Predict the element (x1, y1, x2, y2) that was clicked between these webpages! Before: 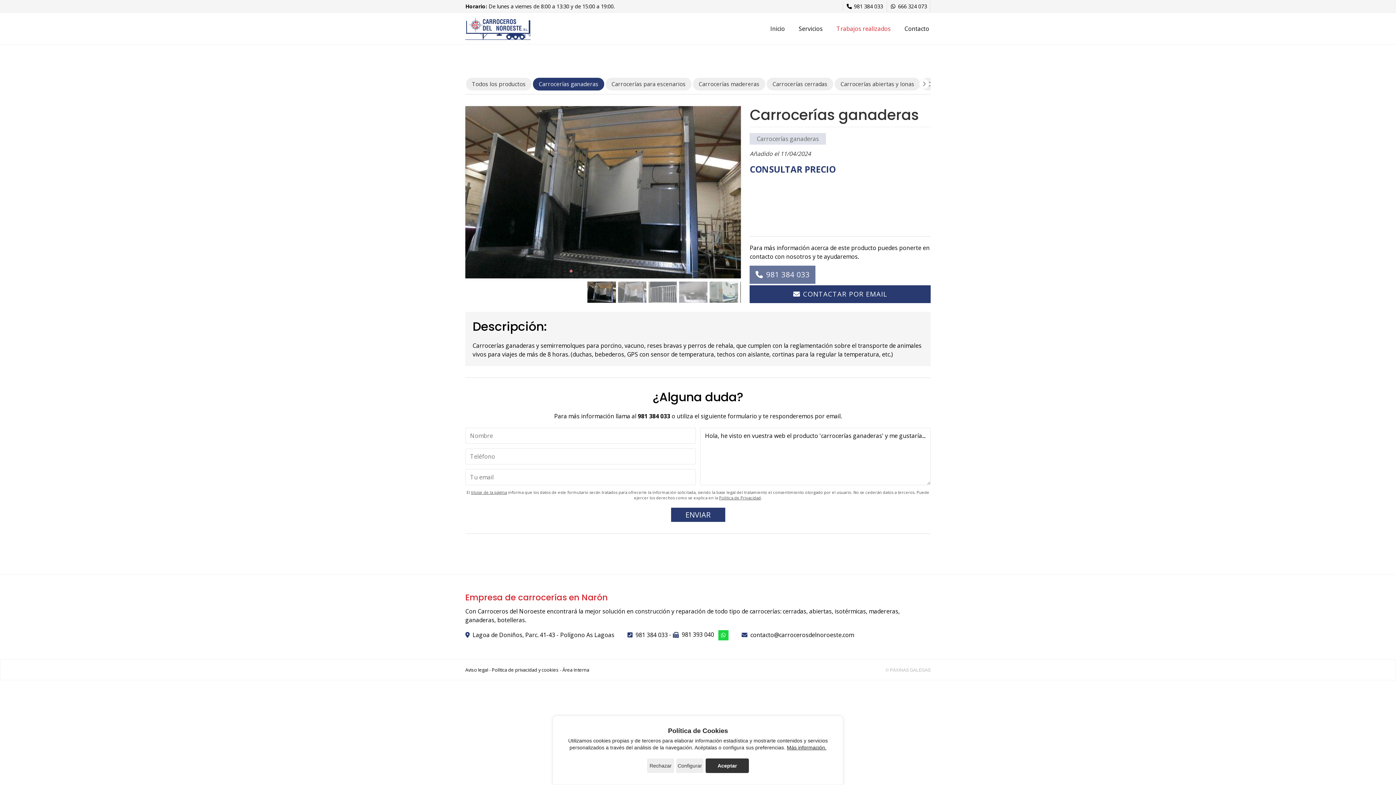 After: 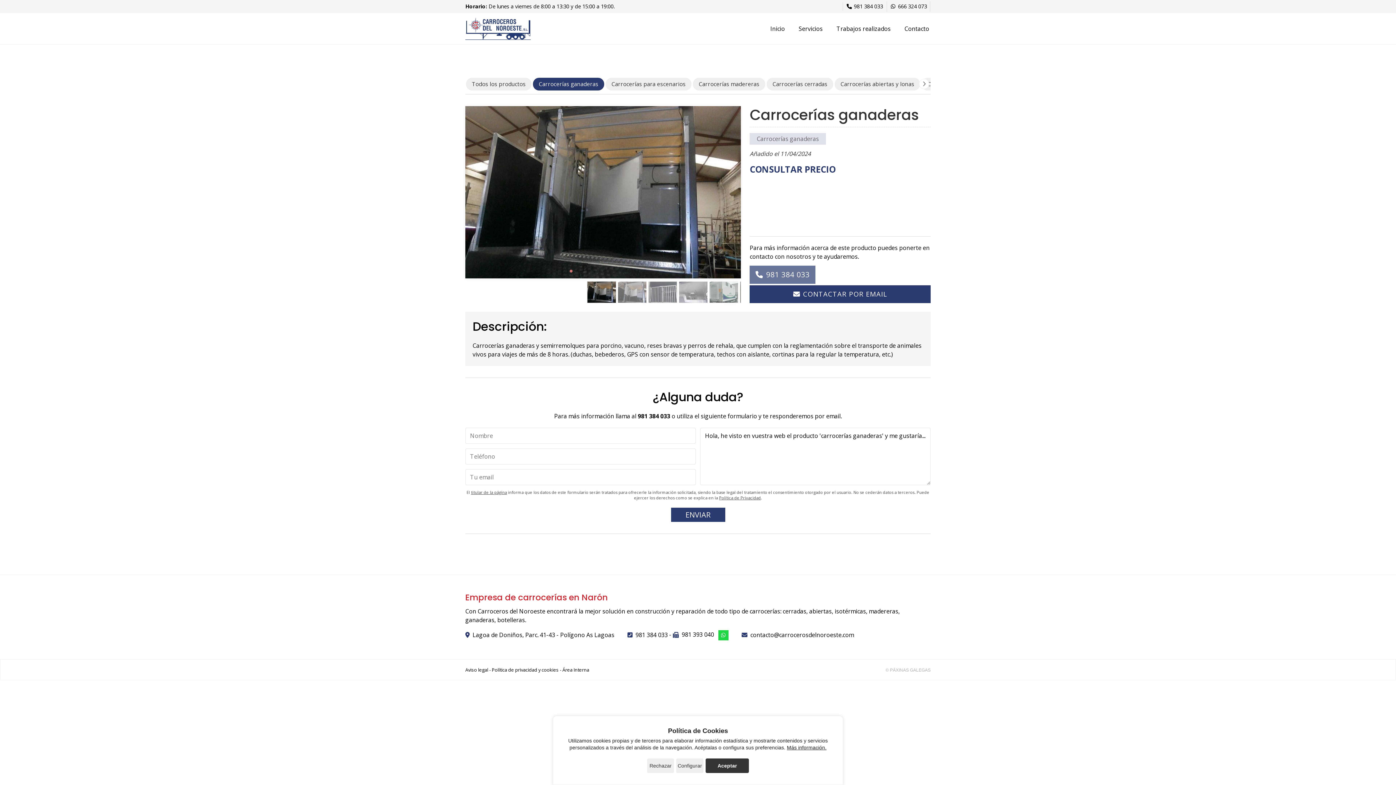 Action: label: CONTACTAR POR EMAIL bbox: (749, 285, 930, 303)